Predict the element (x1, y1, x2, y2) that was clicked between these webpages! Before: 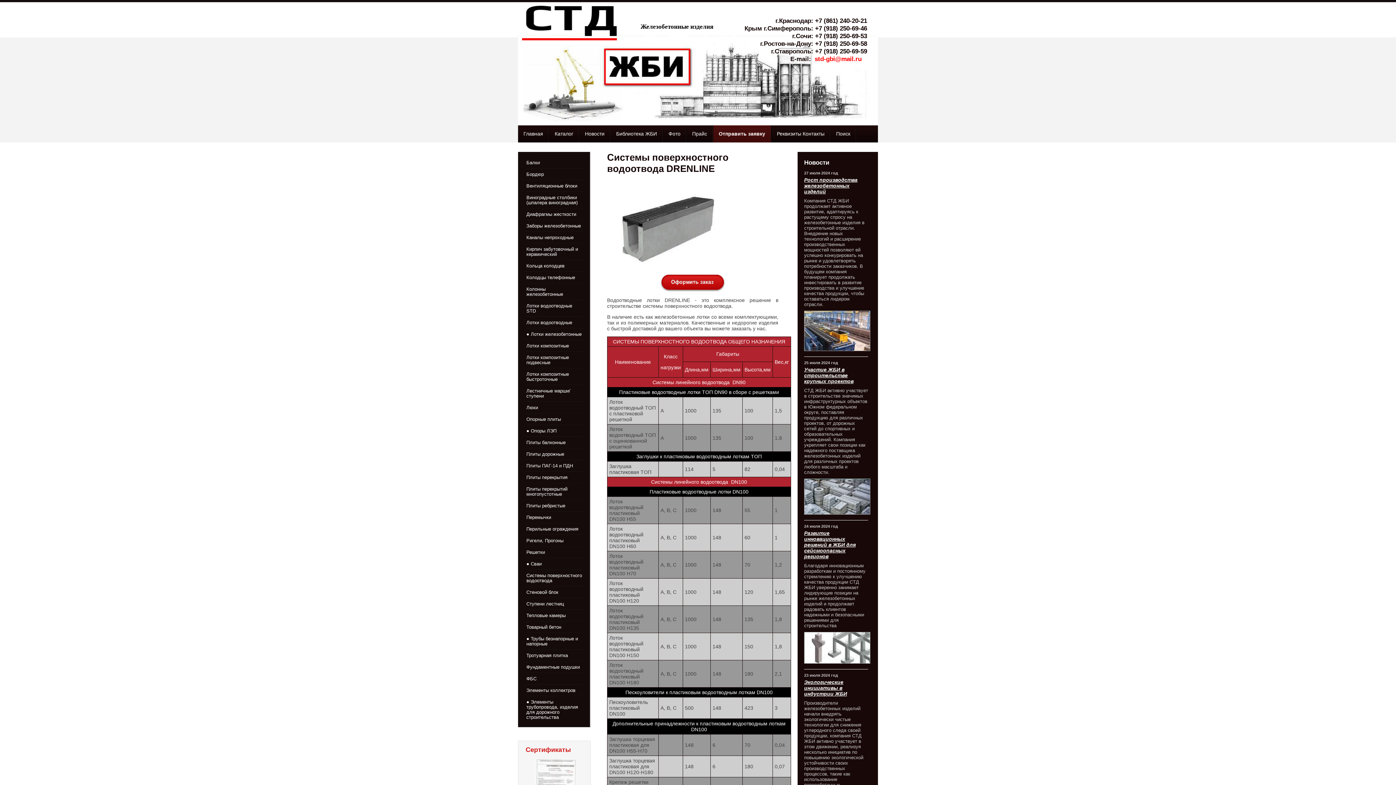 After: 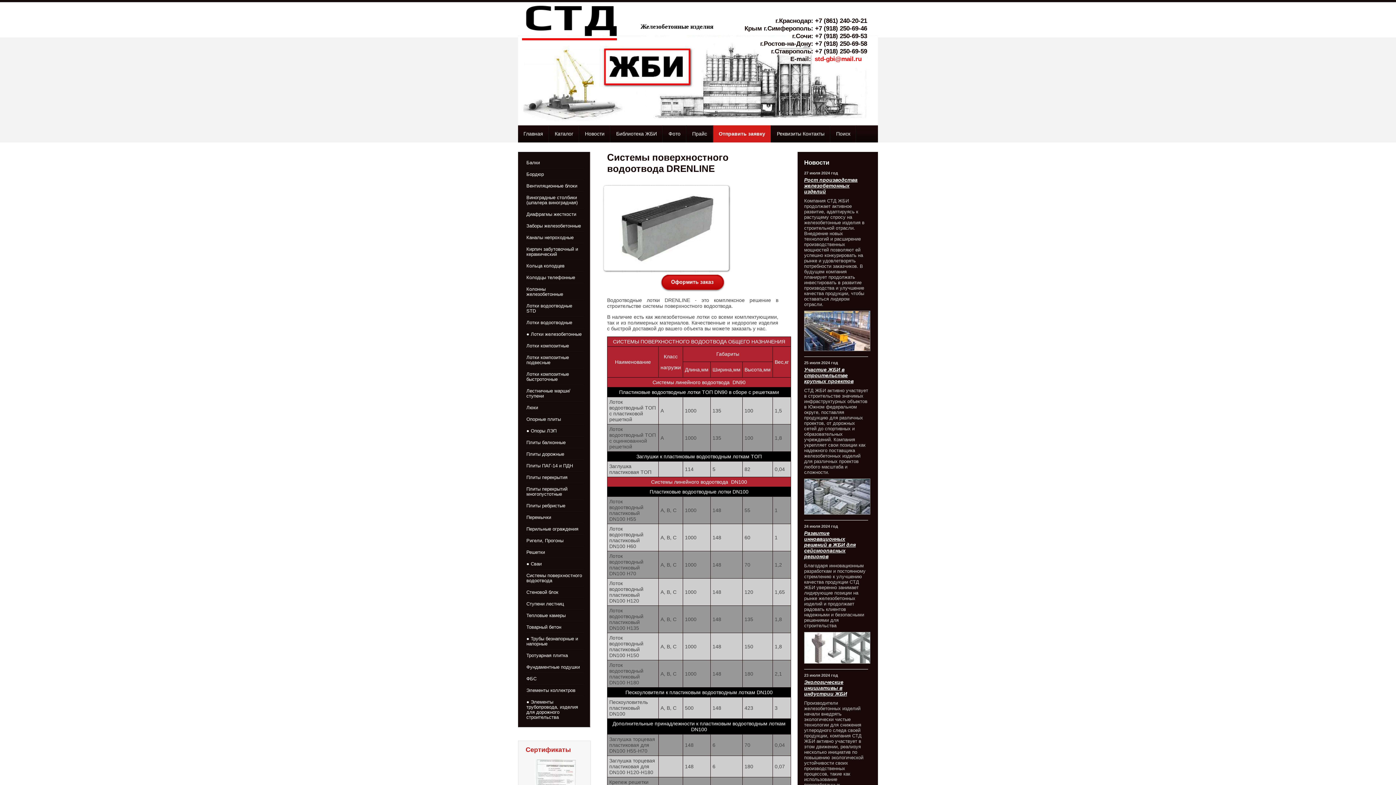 Action: bbox: (607, 225, 727, 231)